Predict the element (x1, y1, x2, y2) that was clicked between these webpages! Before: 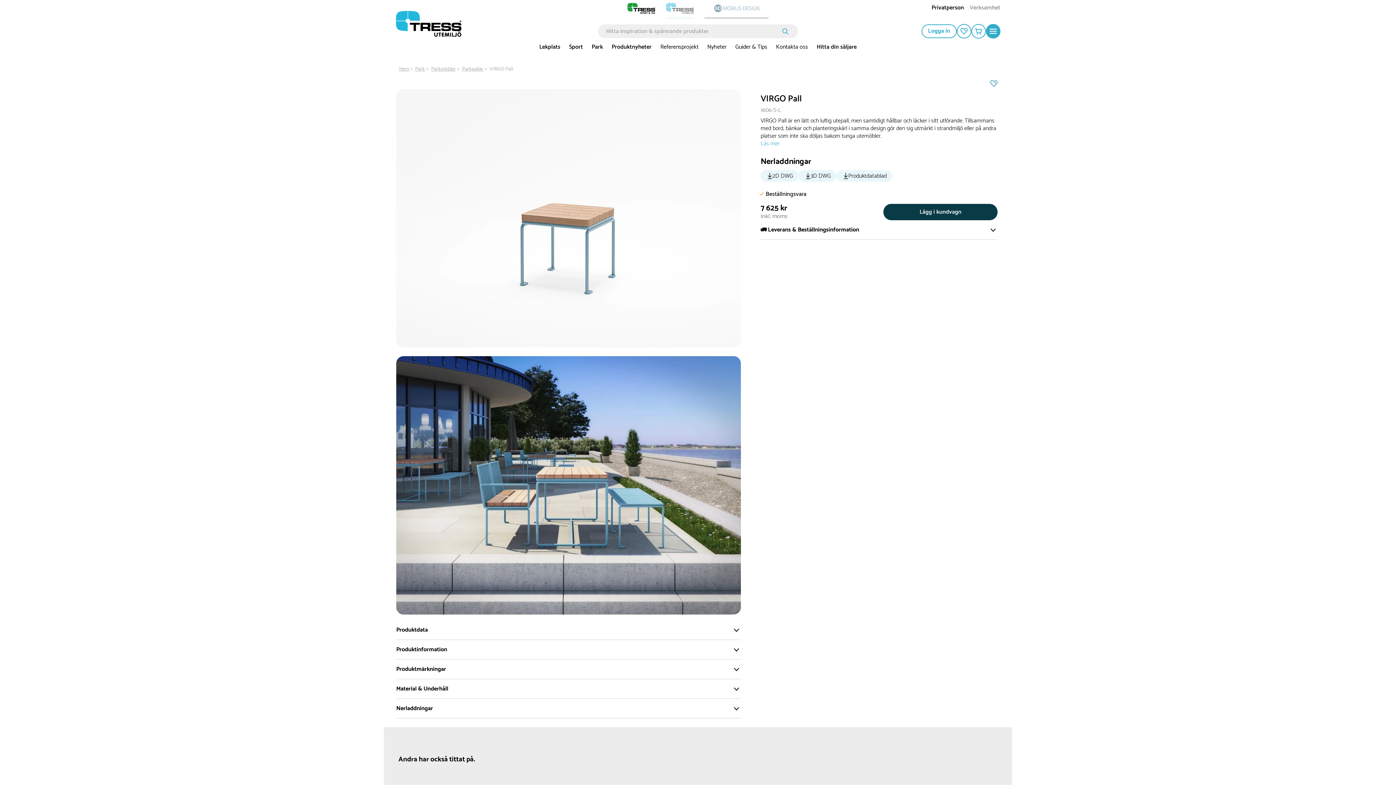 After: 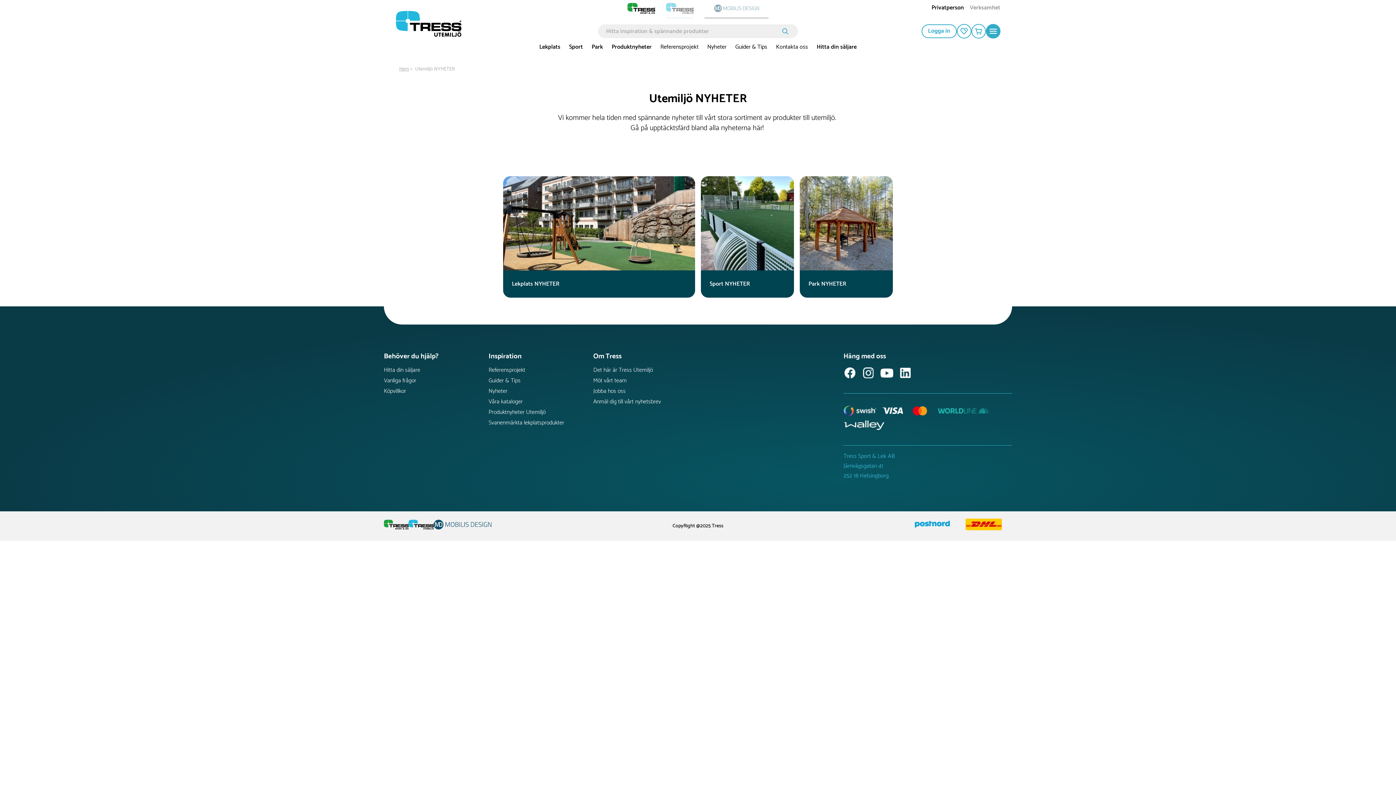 Action: bbox: (611, 42, 651, 52) label: Produktnyheter